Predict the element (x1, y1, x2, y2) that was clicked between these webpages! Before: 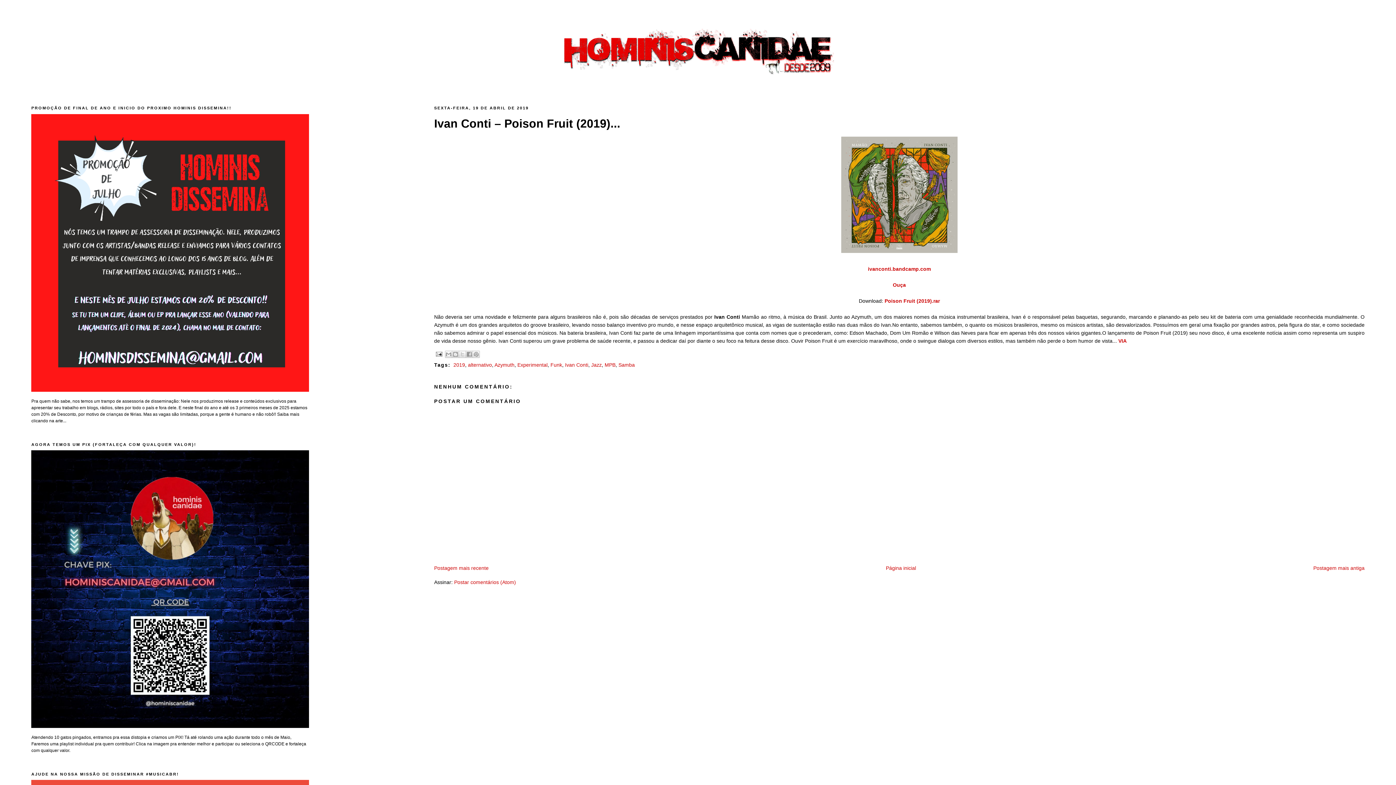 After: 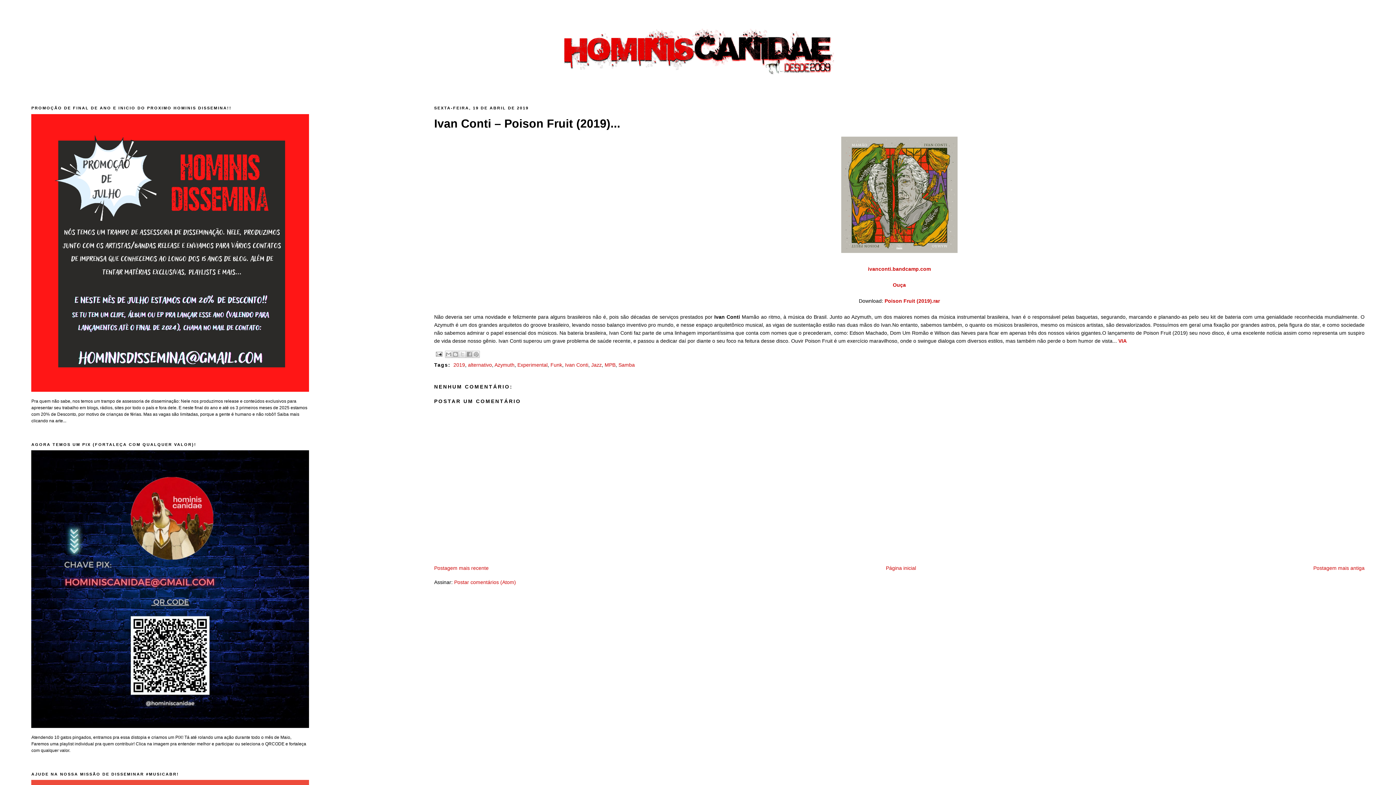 Action: bbox: (31, 724, 309, 729)